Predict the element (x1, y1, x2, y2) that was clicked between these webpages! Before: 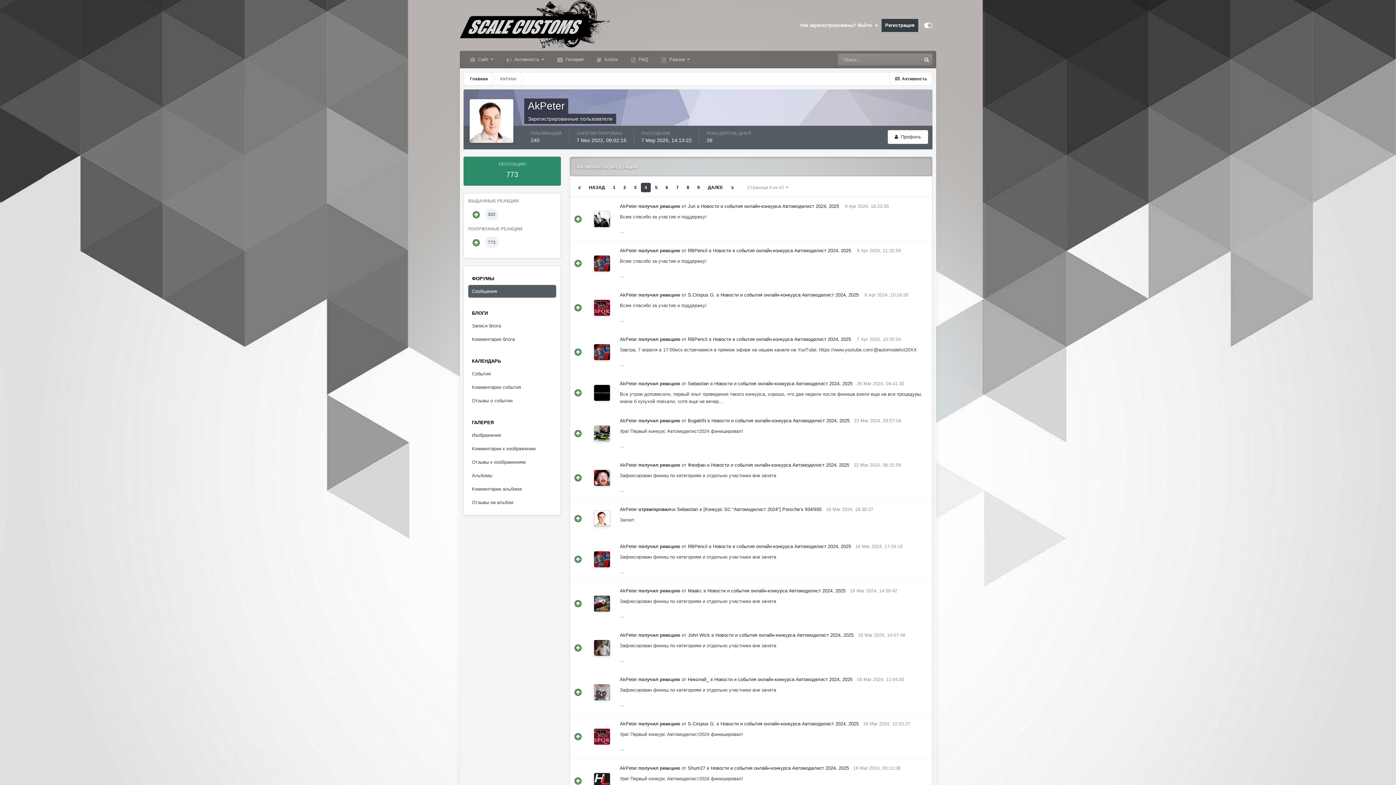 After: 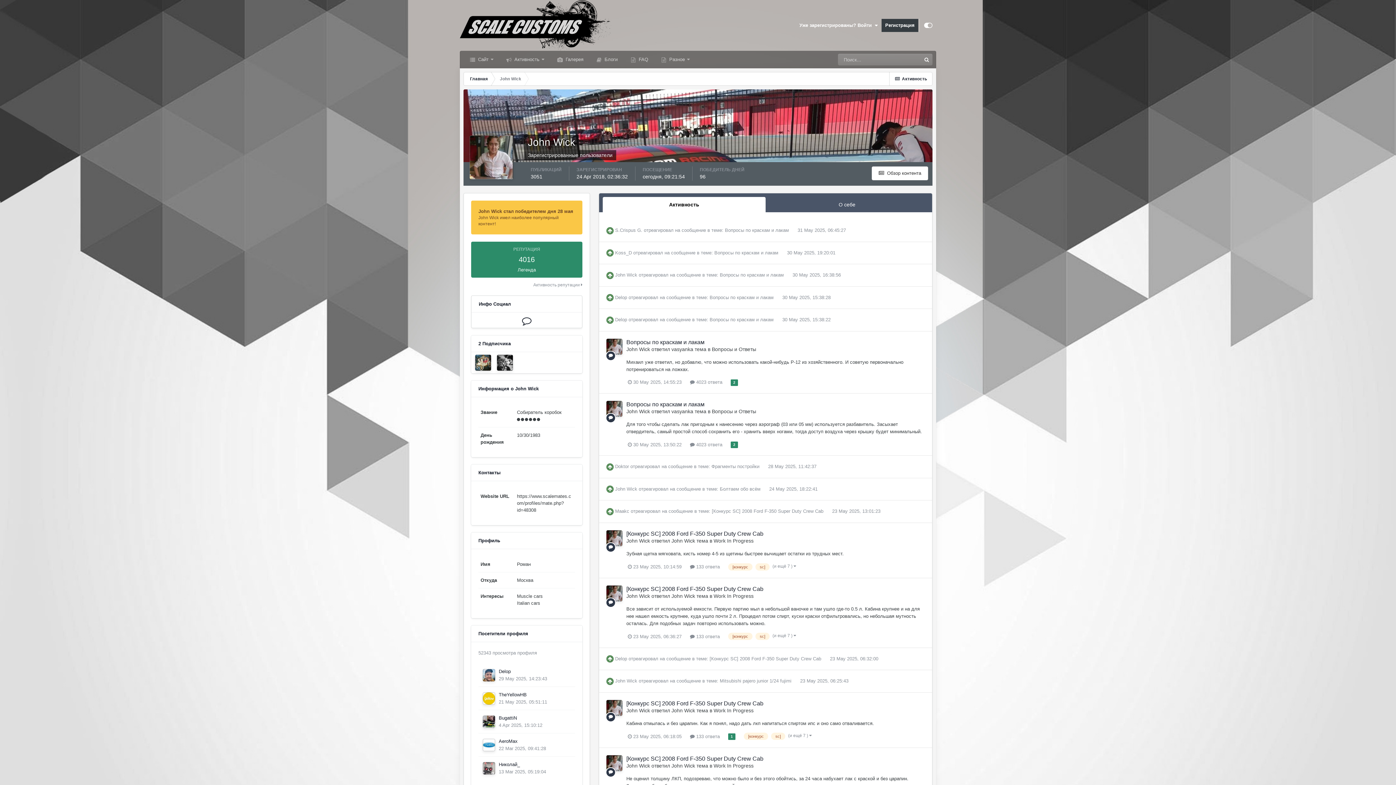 Action: bbox: (594, 640, 610, 656)